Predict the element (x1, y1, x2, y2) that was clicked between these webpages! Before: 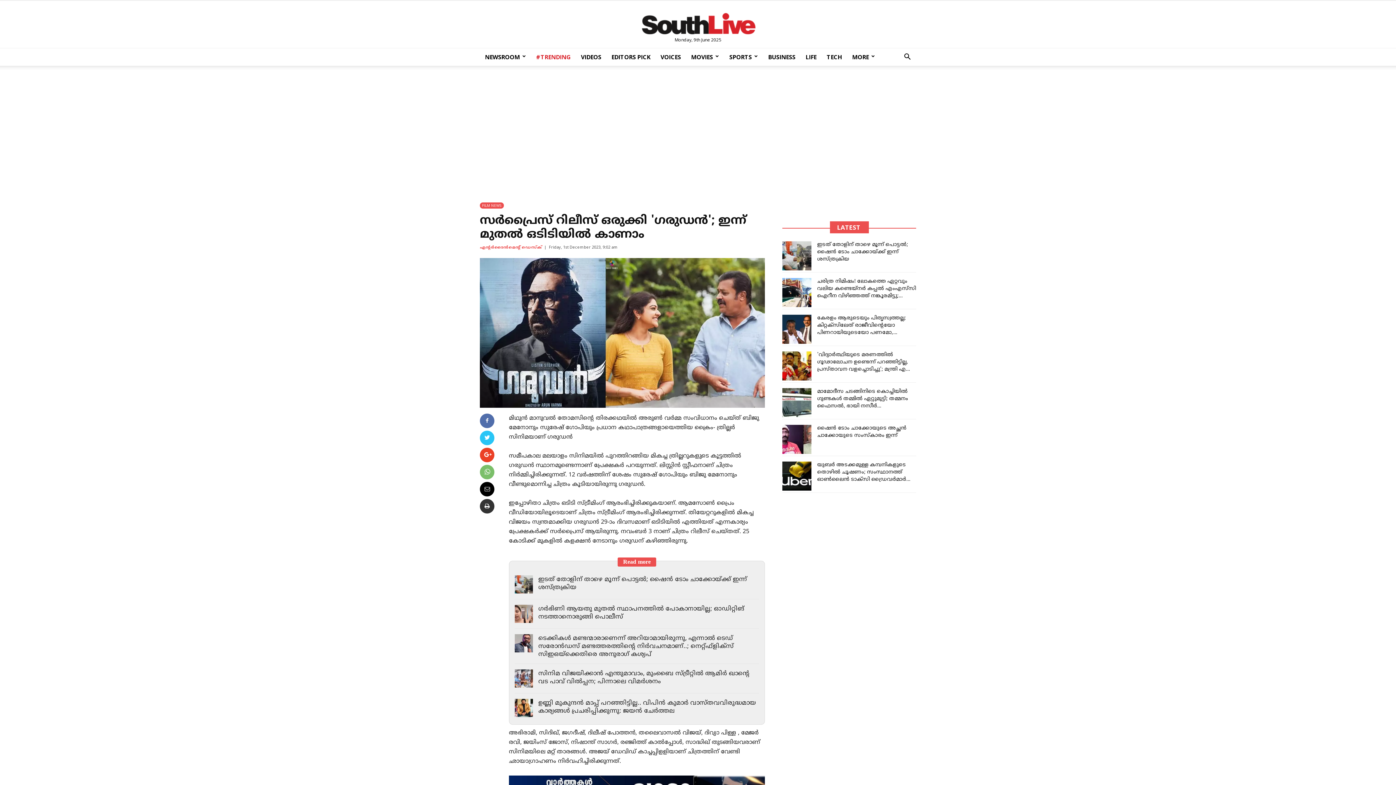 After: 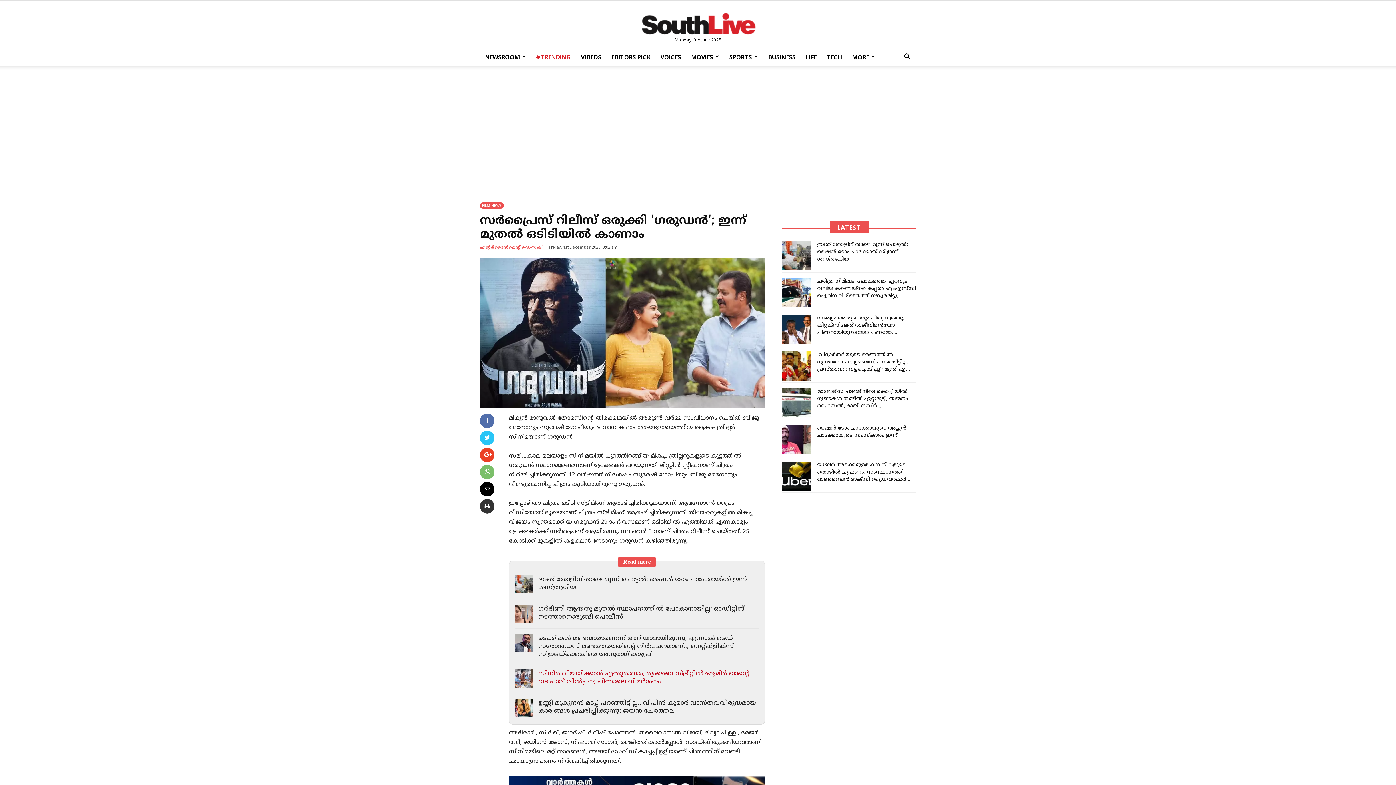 Action: label: സിനിമ വിജയിക്കാന്‍ എന്തുമാവാം, മുംബൈ സ്ട്രീറ്റില്‍ ആമിര്‍ ഖാന്റെ വട പാവ് വില്‍പ്പന; പിന്നാലെ വിമര്‍ശനം bbox: (538, 670, 749, 686)